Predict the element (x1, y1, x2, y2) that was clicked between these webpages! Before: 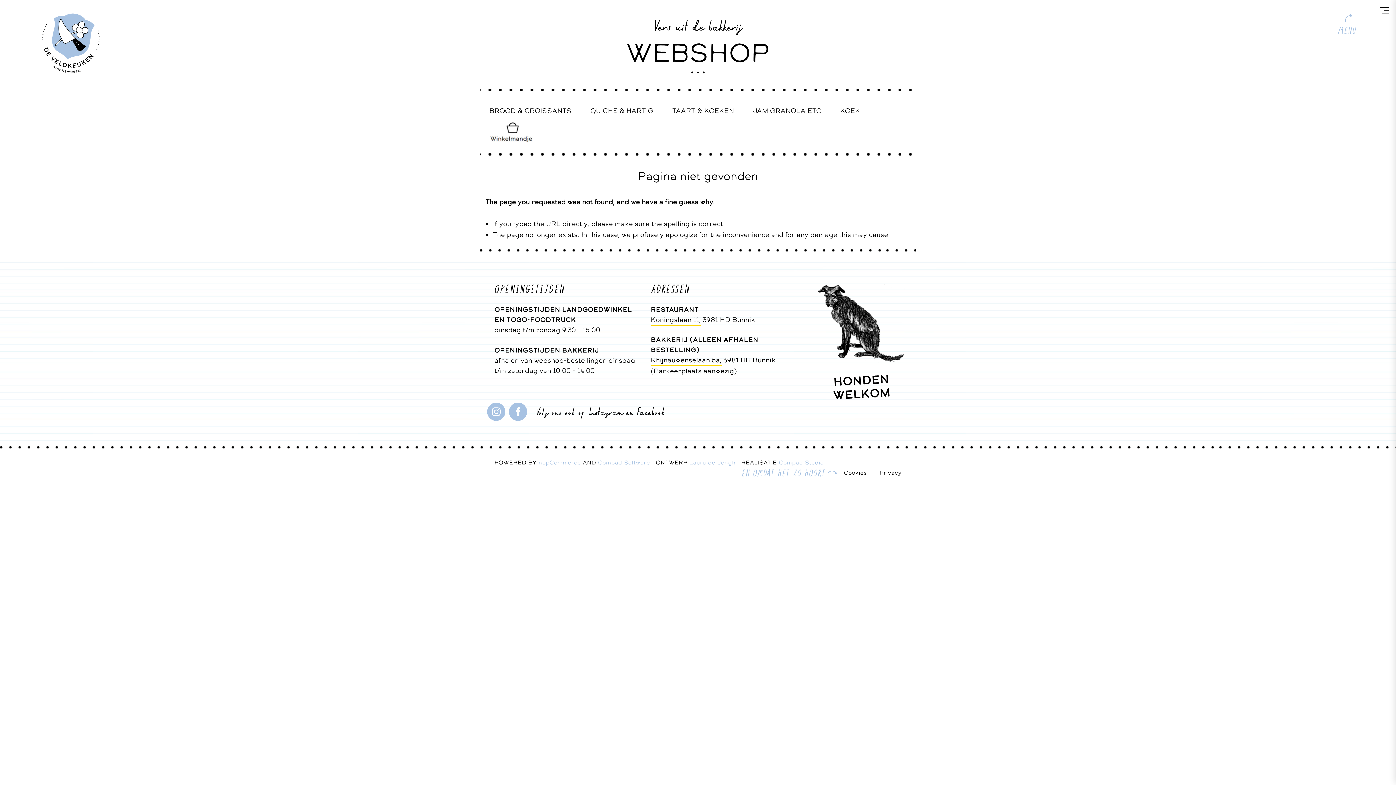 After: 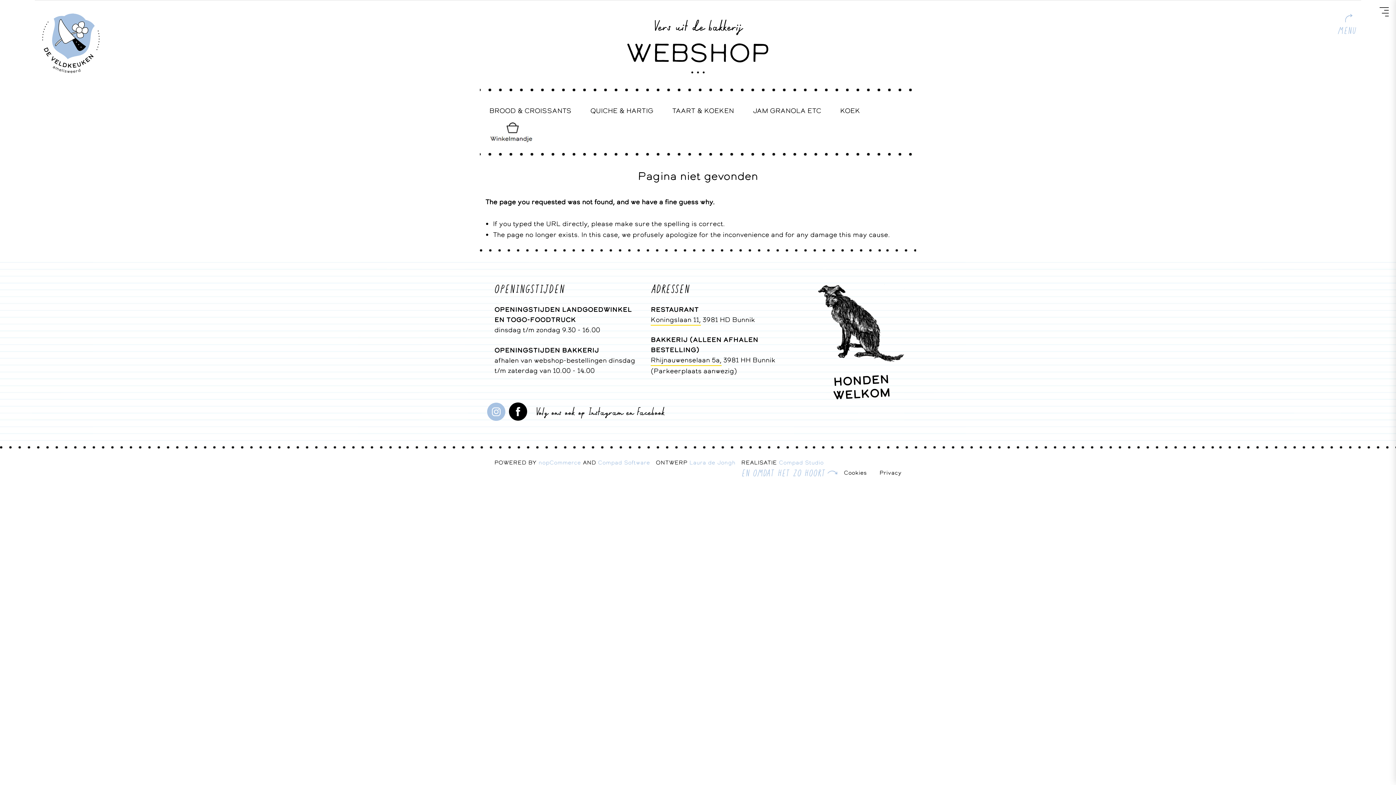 Action: bbox: (509, 400, 530, 424)